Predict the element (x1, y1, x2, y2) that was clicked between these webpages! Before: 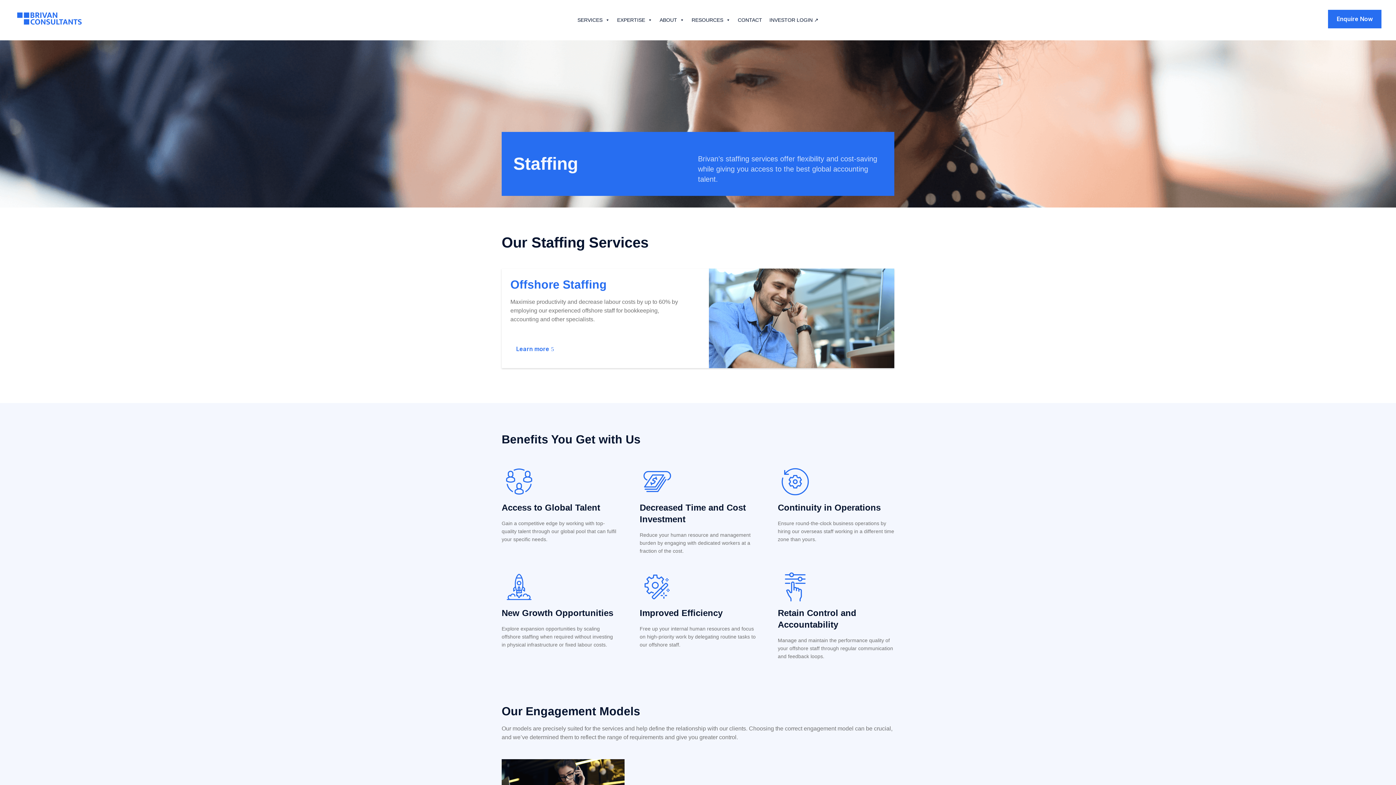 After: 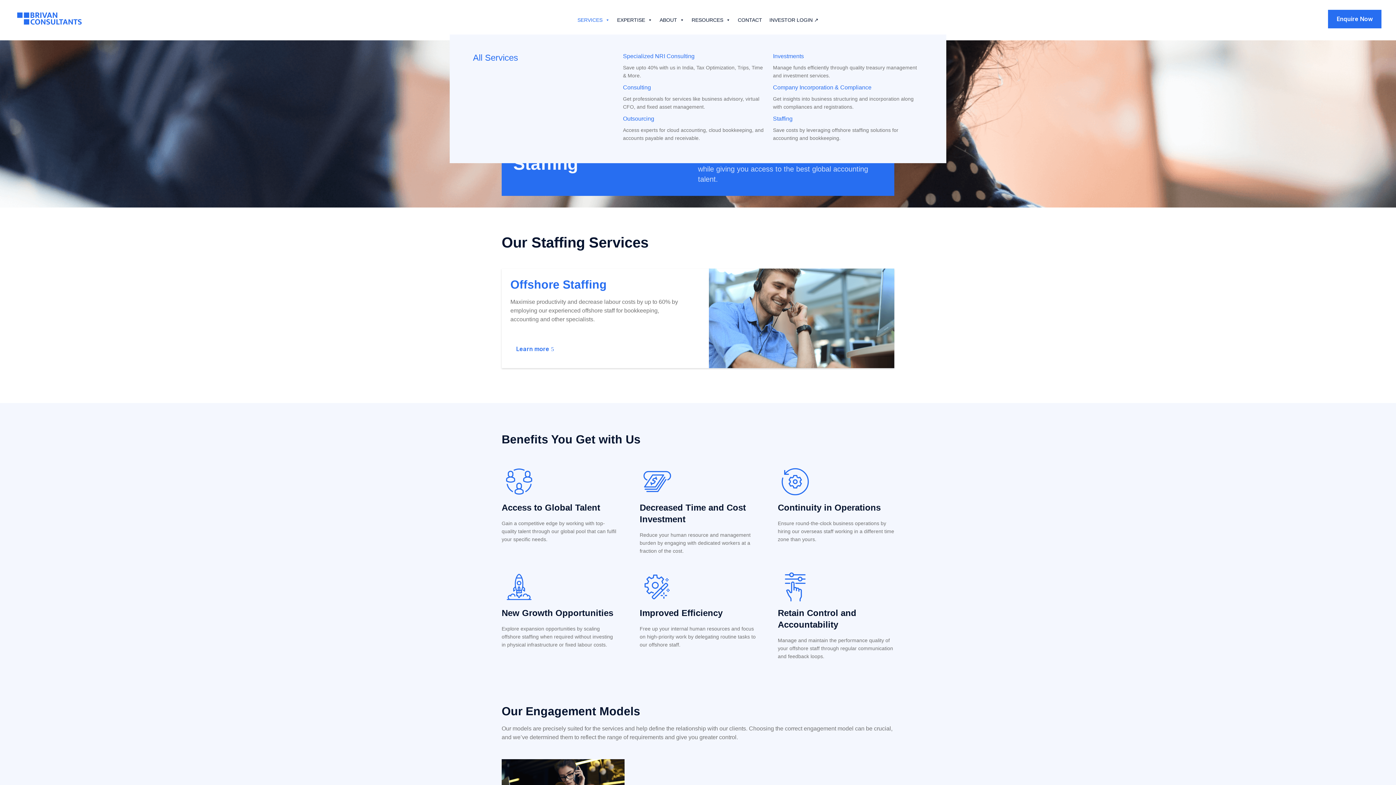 Action: label: SERVICES submenu bbox: (602, 17, 609, 22)